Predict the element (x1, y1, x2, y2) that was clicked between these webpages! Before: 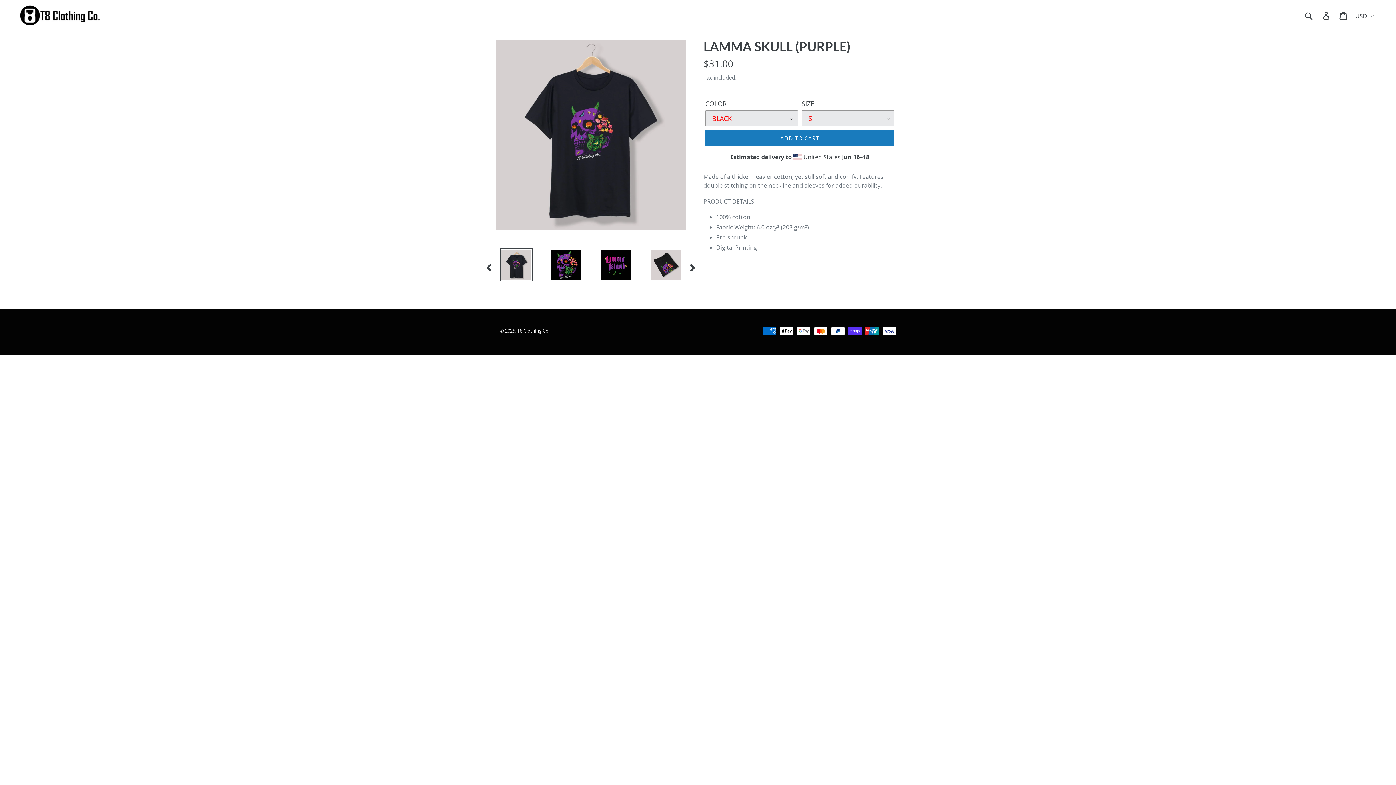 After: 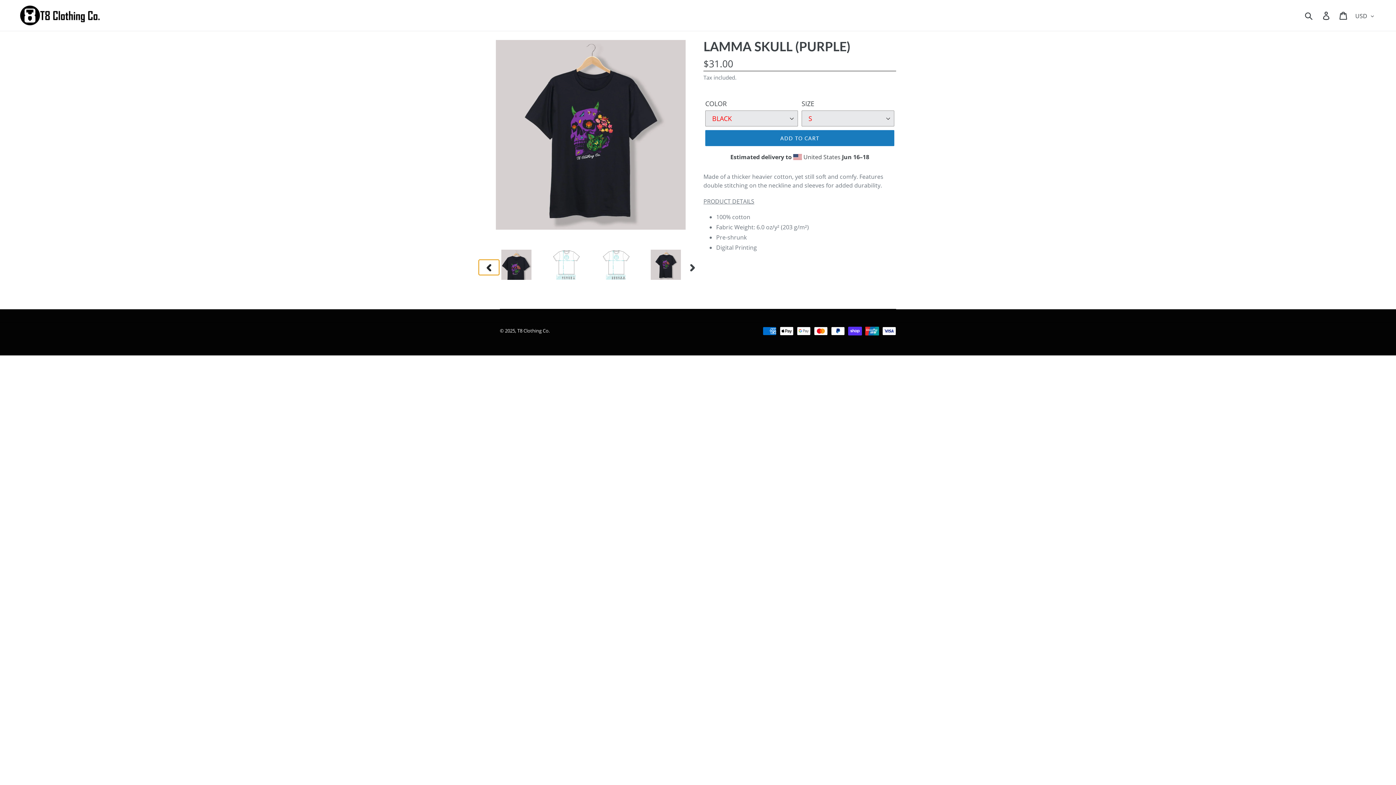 Action: bbox: (479, 259, 499, 275) label: PREVIOUS SLIDE